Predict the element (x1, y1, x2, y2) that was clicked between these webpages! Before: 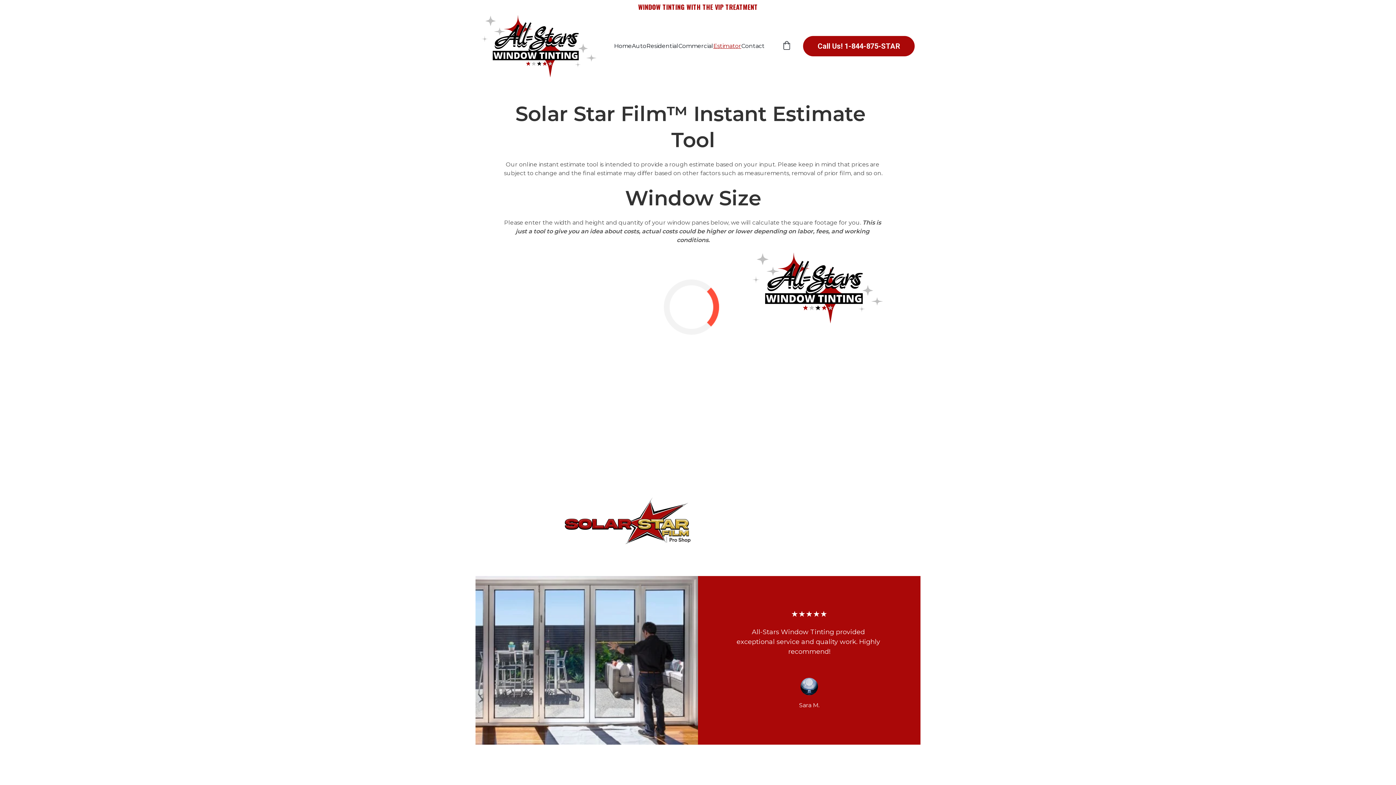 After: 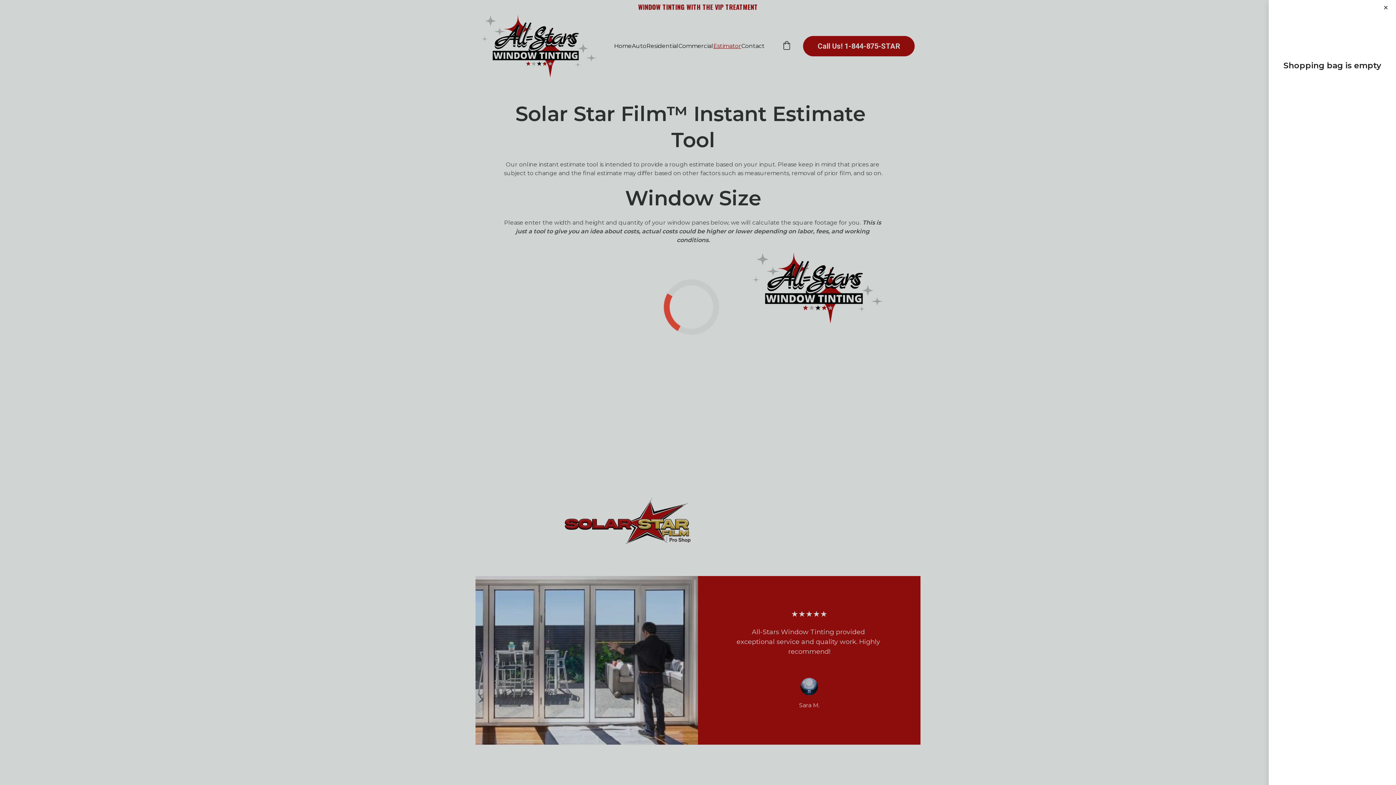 Action: bbox: (782, 40, 791, 51)